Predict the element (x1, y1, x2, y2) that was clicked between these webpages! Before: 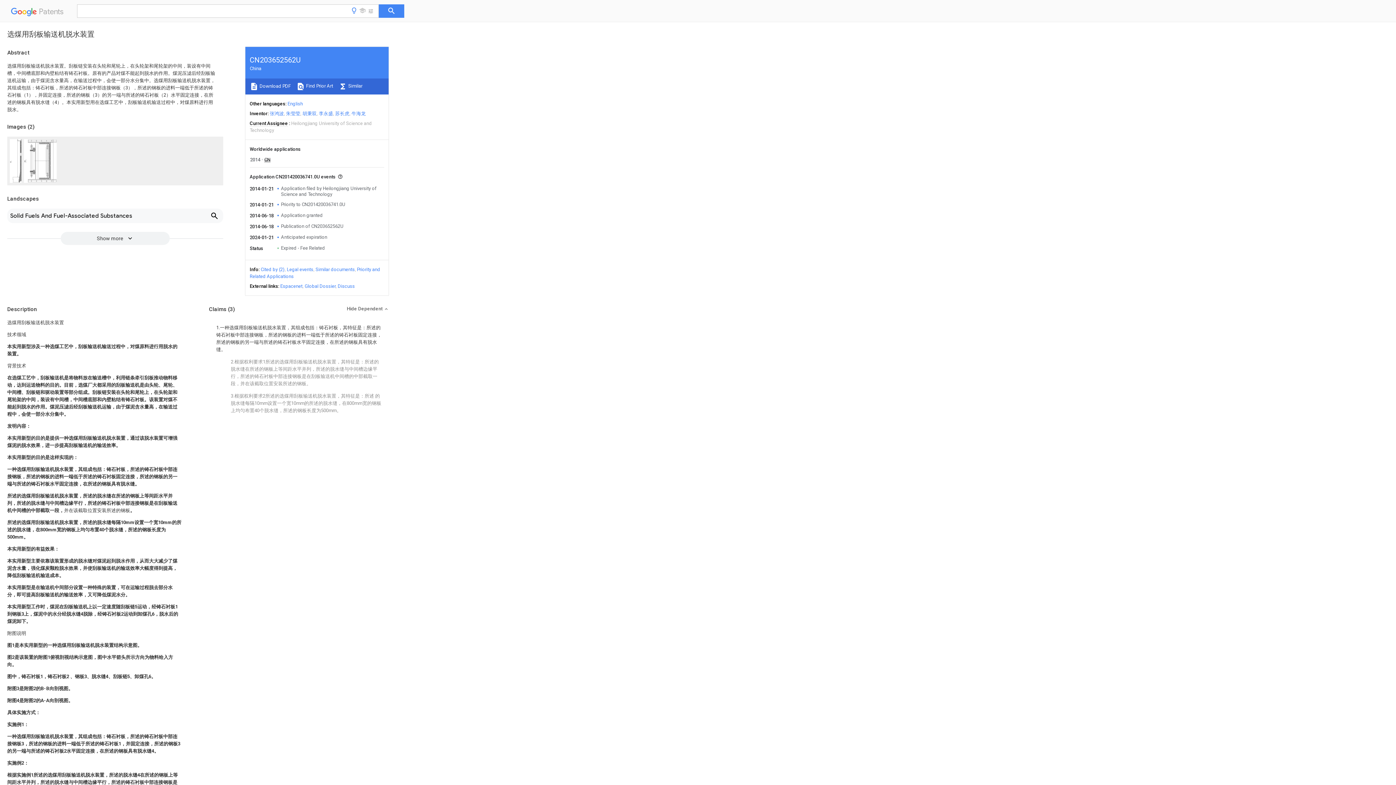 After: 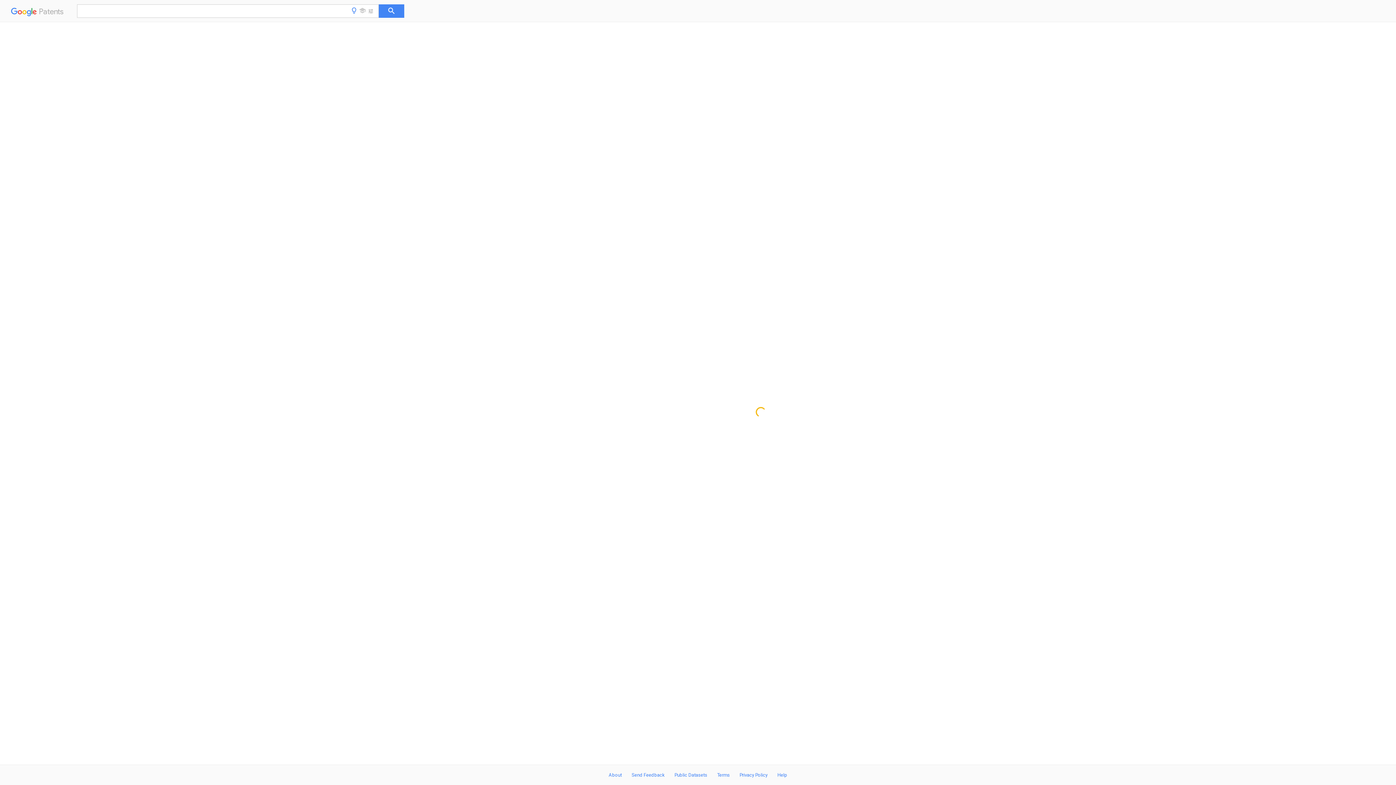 Action: bbox: (287, 101, 302, 106) label: English